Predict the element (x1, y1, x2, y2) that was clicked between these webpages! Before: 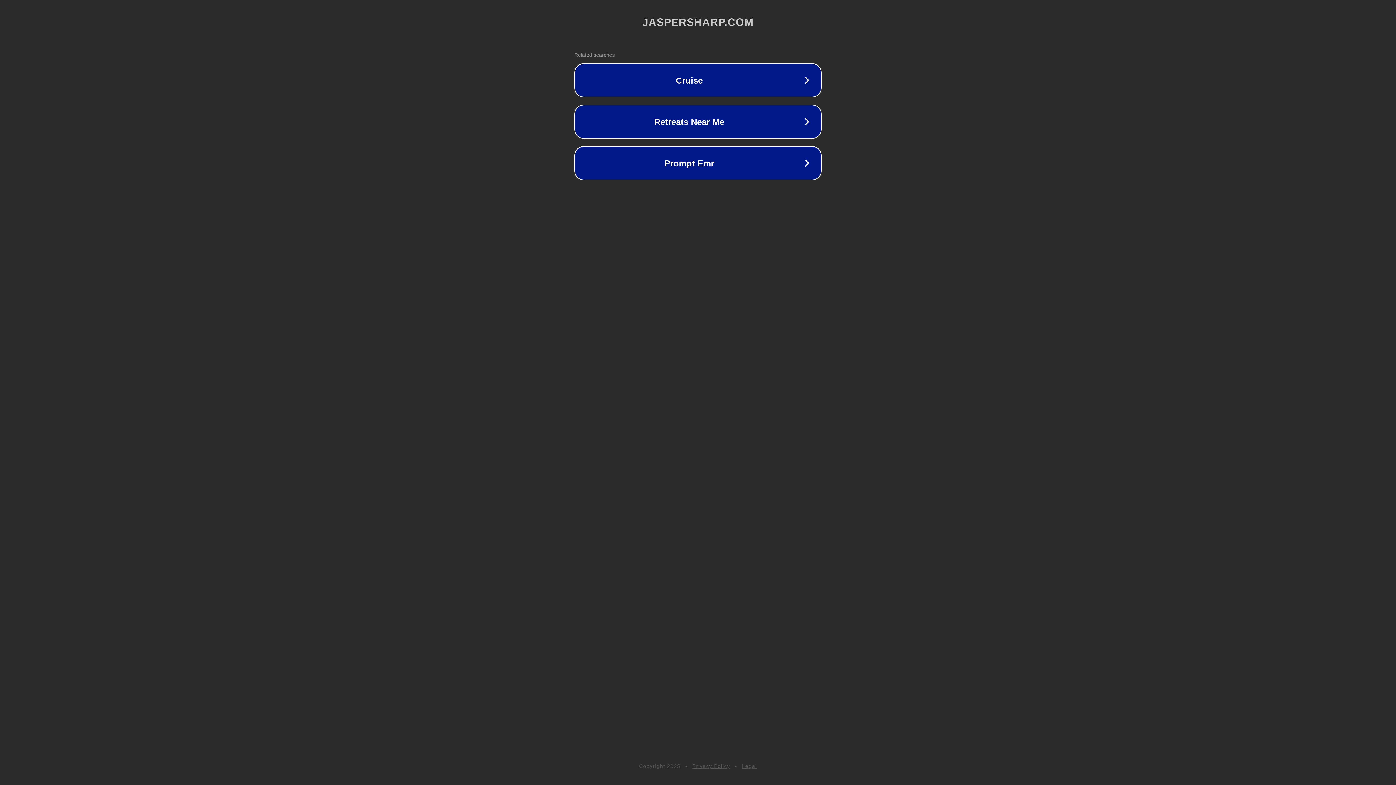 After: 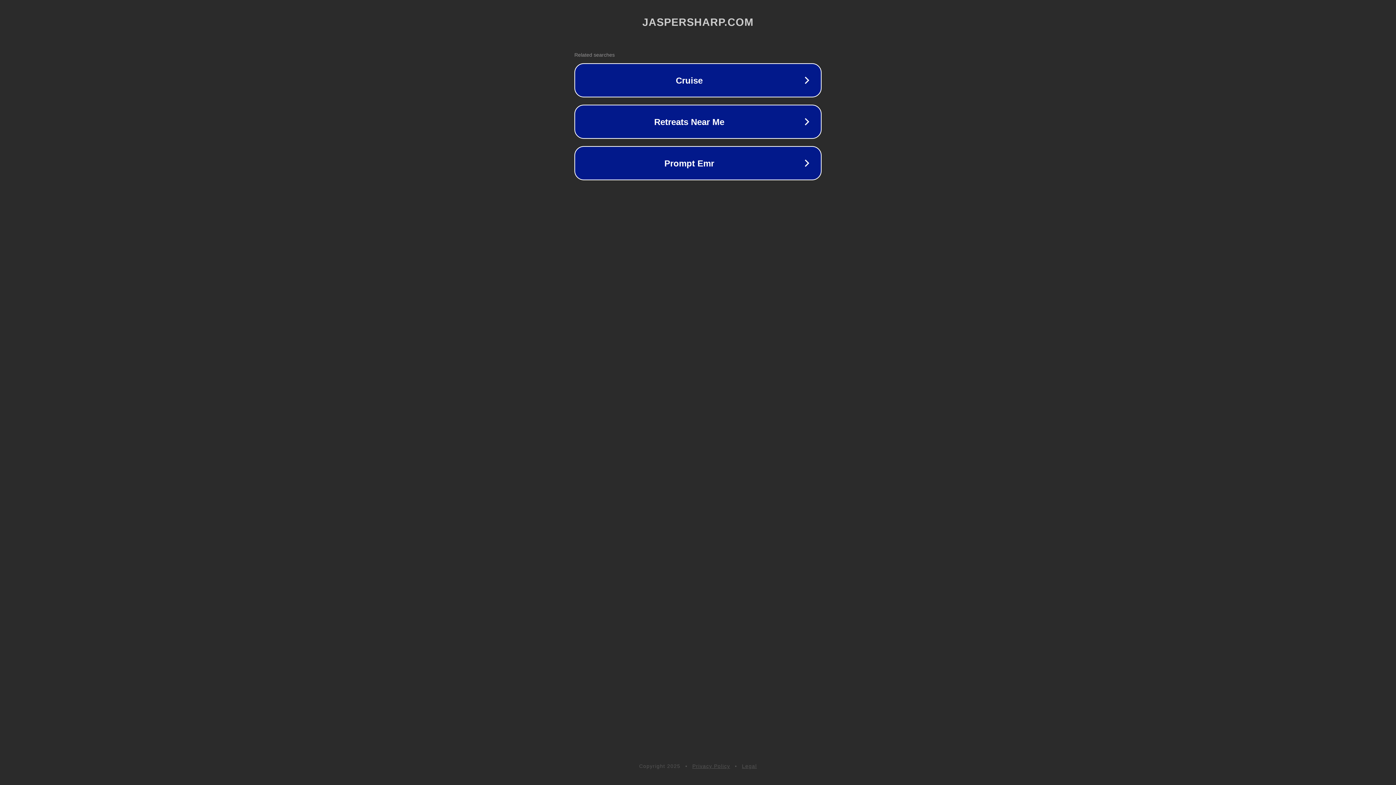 Action: label: Privacy Policy bbox: (692, 763, 730, 769)